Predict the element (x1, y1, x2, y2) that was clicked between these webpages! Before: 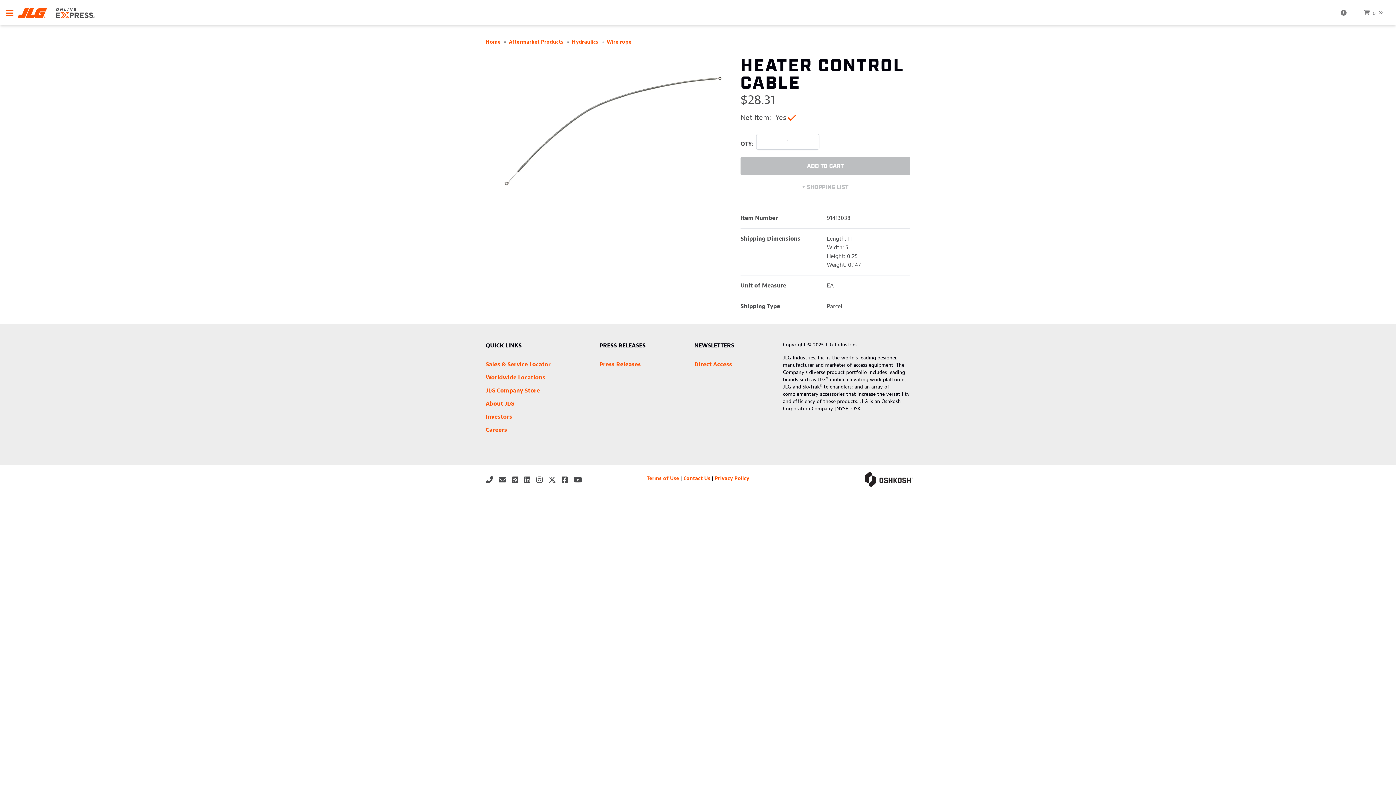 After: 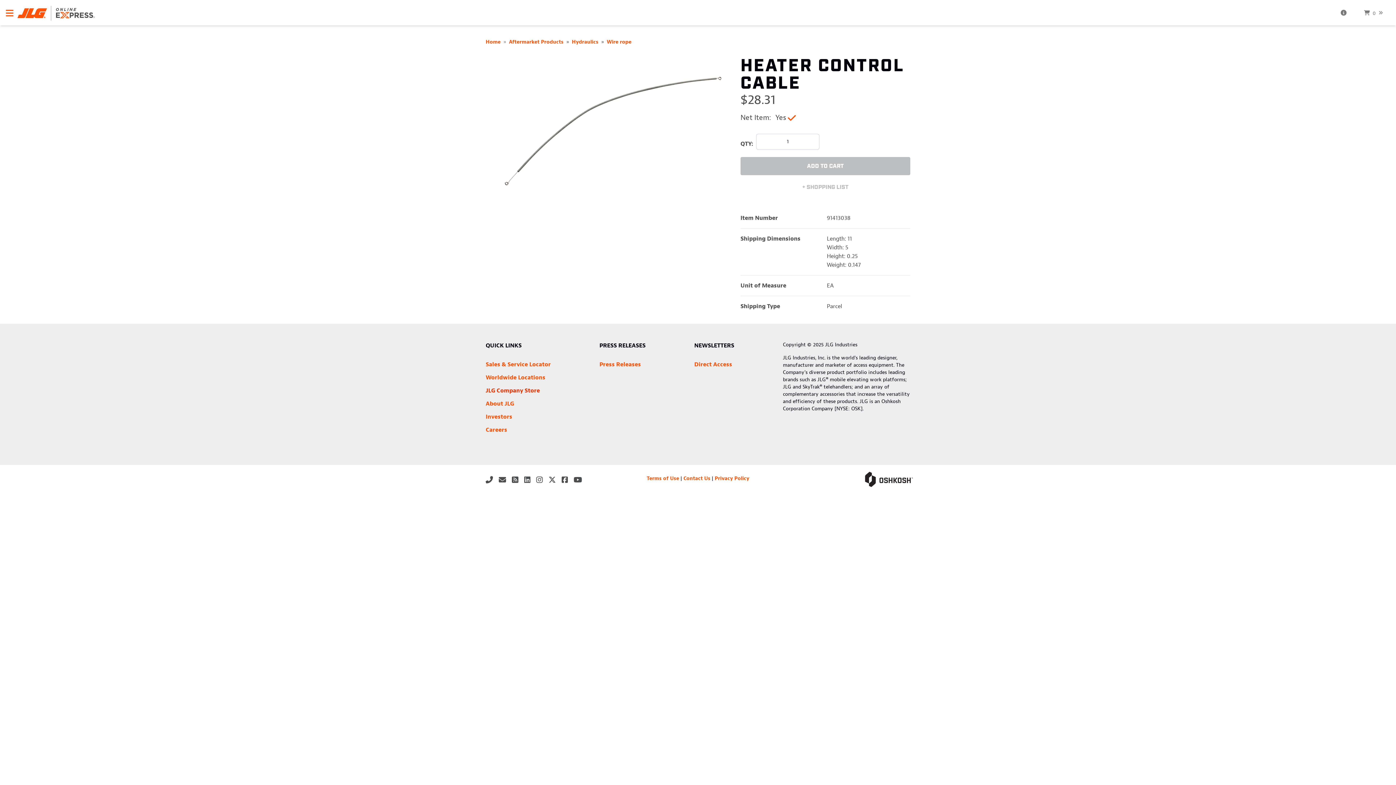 Action: label: JLG Company Store bbox: (485, 387, 540, 394)